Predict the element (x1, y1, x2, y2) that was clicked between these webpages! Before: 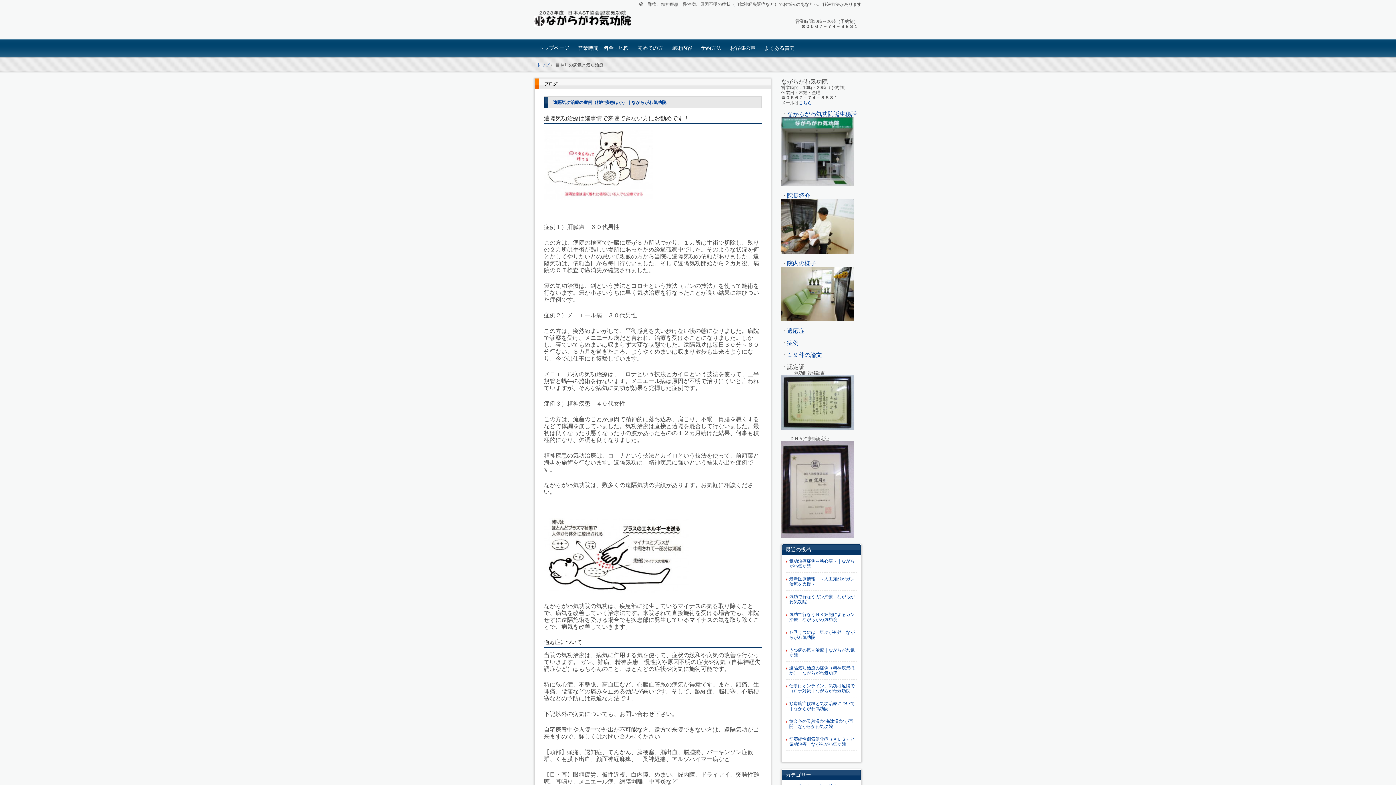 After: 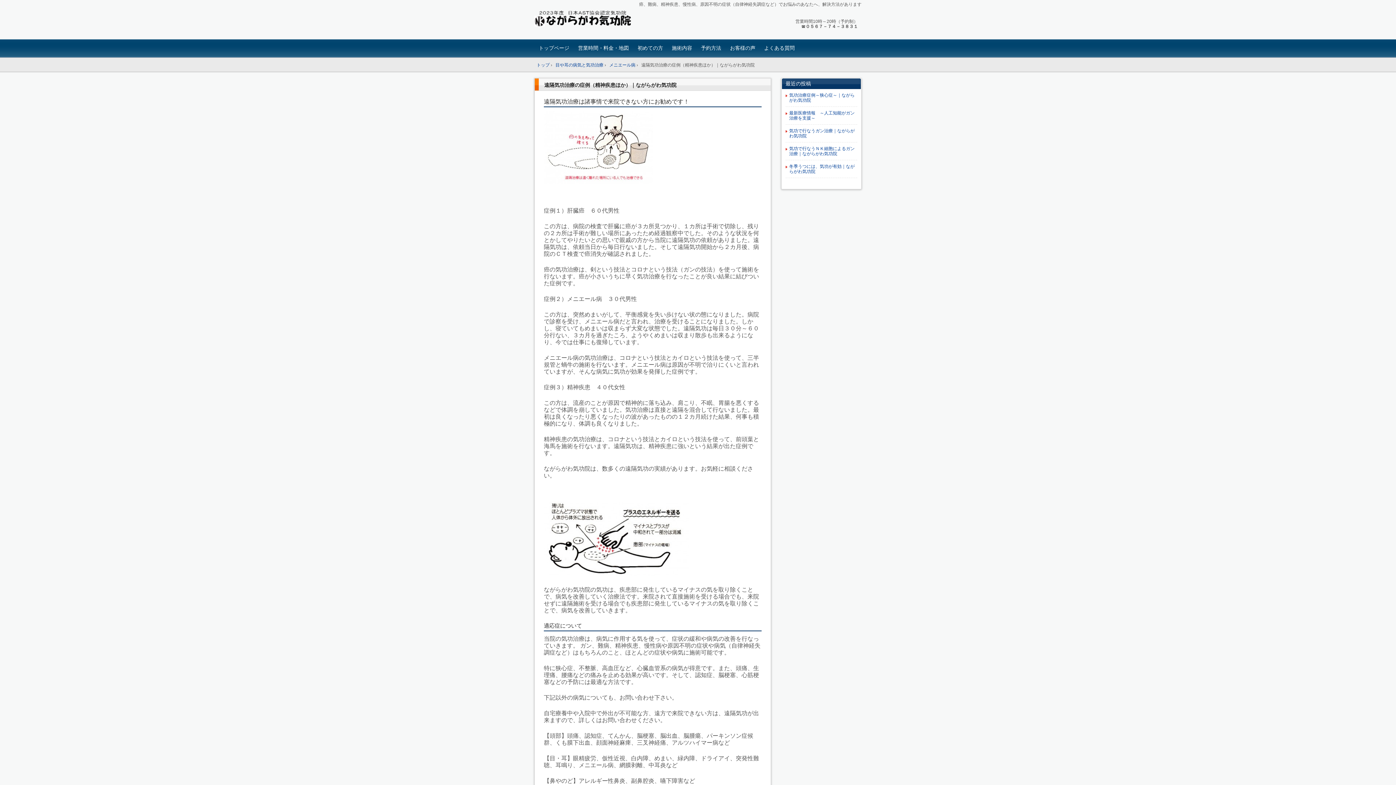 Action: label: 遠隔気功治療の症例（精神疾患ほか）｜ながらがわ気功院 bbox: (553, 99, 666, 105)